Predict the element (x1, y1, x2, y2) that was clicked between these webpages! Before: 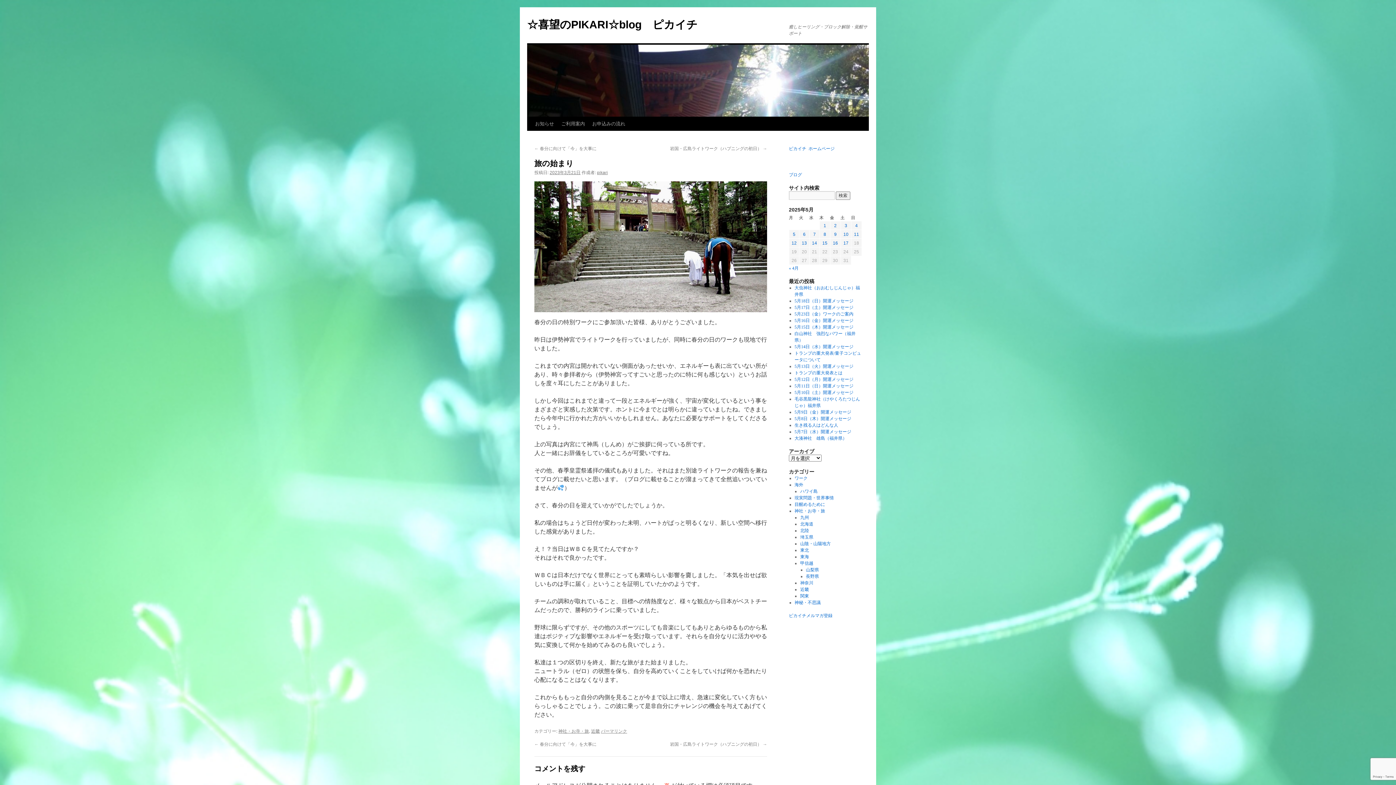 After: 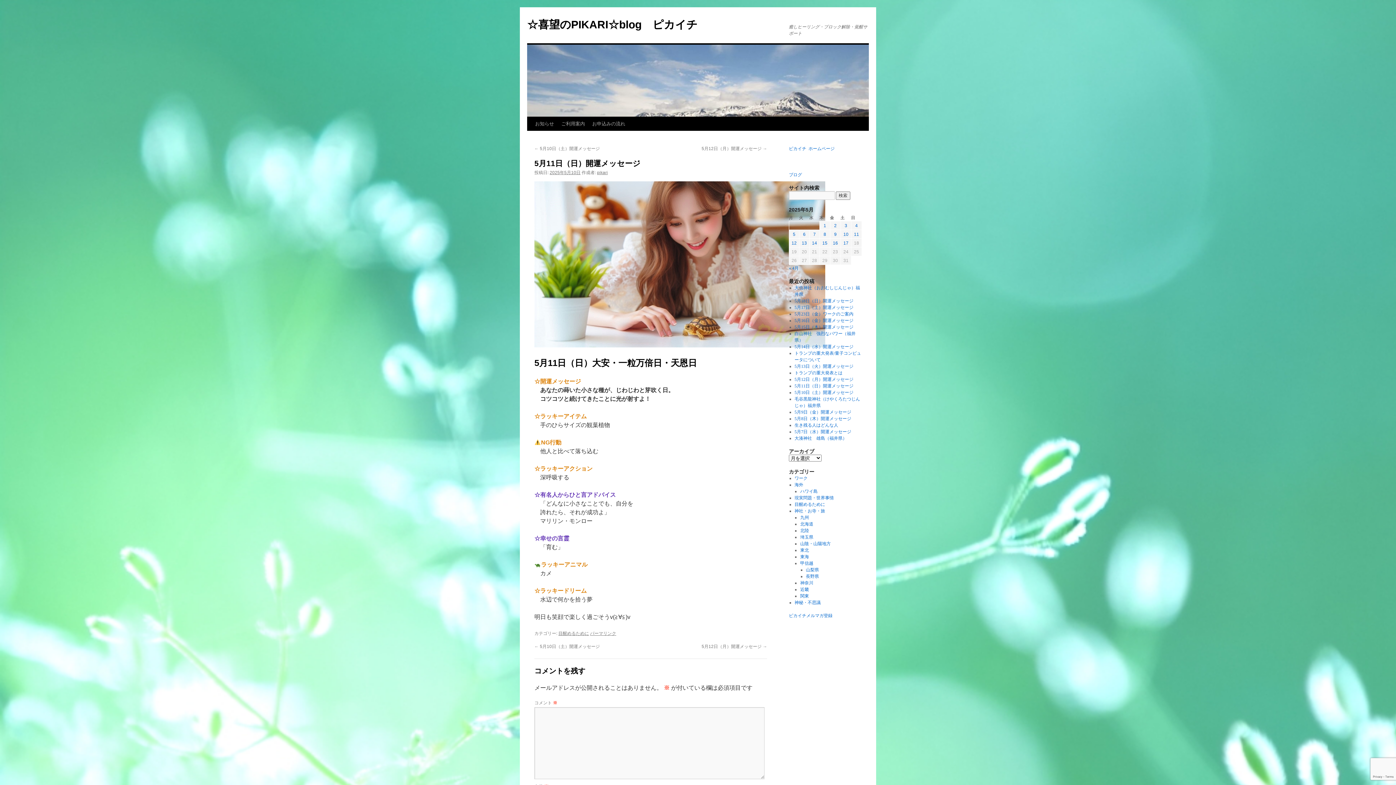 Action: bbox: (794, 383, 853, 388) label: 5月11日（日）開運メッセージ